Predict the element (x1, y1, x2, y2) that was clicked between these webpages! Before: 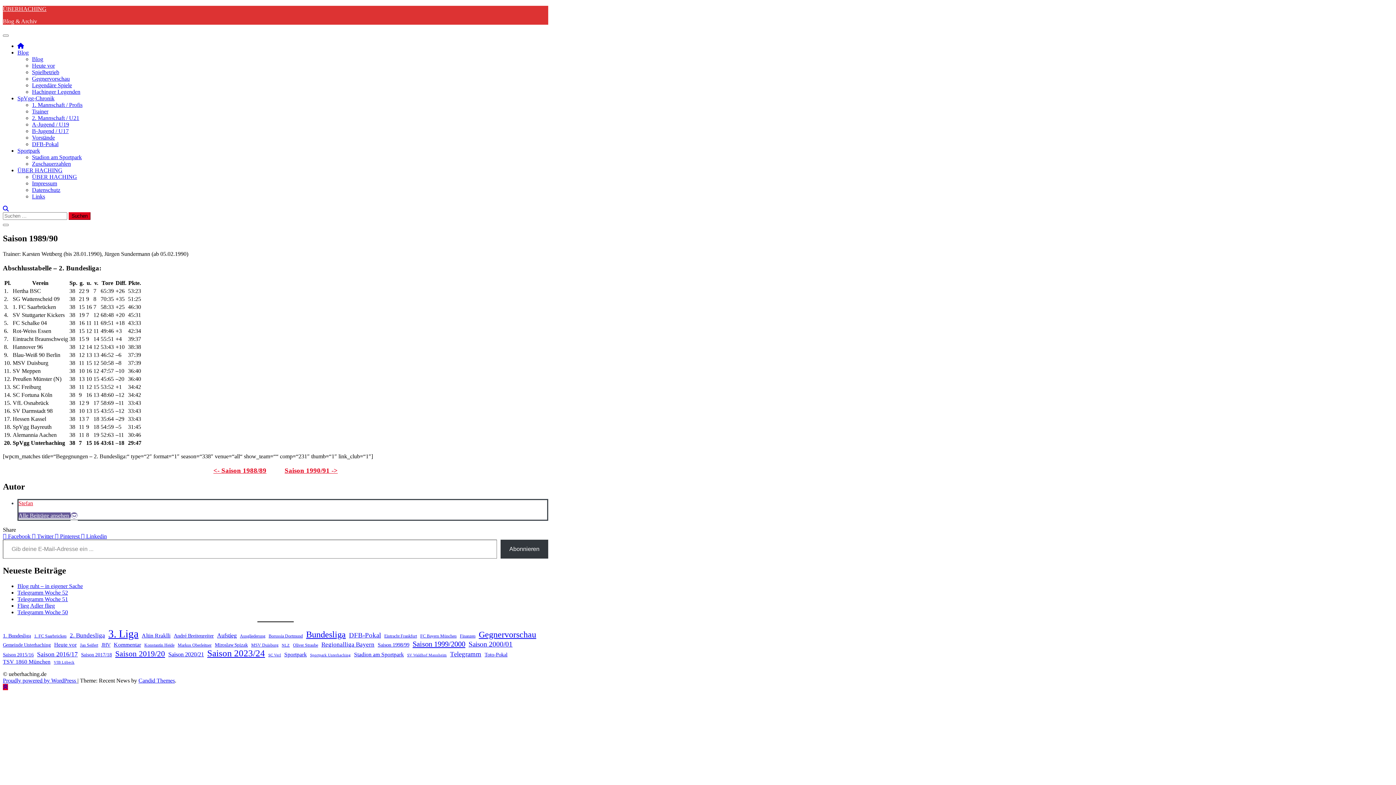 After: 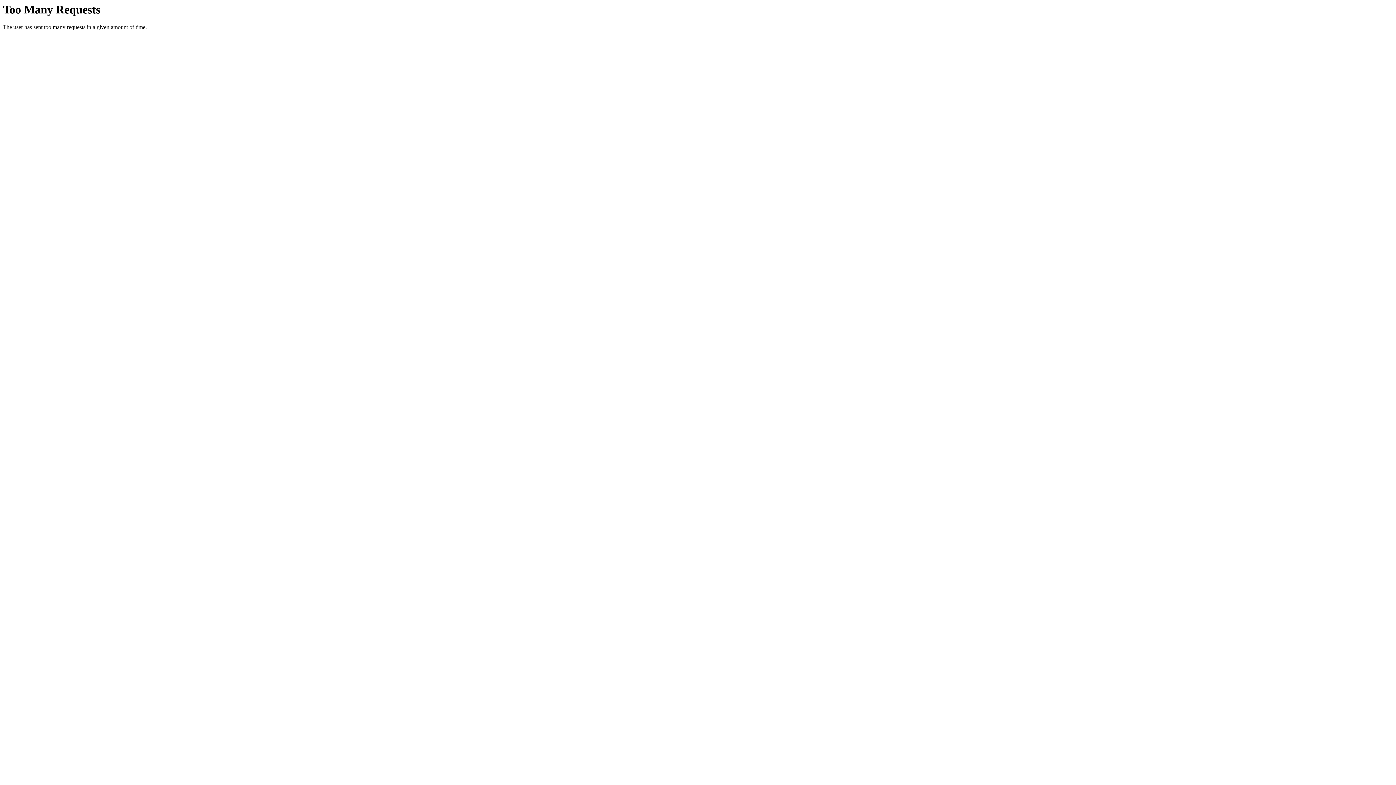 Action: label: NLZ (3 Einträge) bbox: (281, 643, 289, 647)